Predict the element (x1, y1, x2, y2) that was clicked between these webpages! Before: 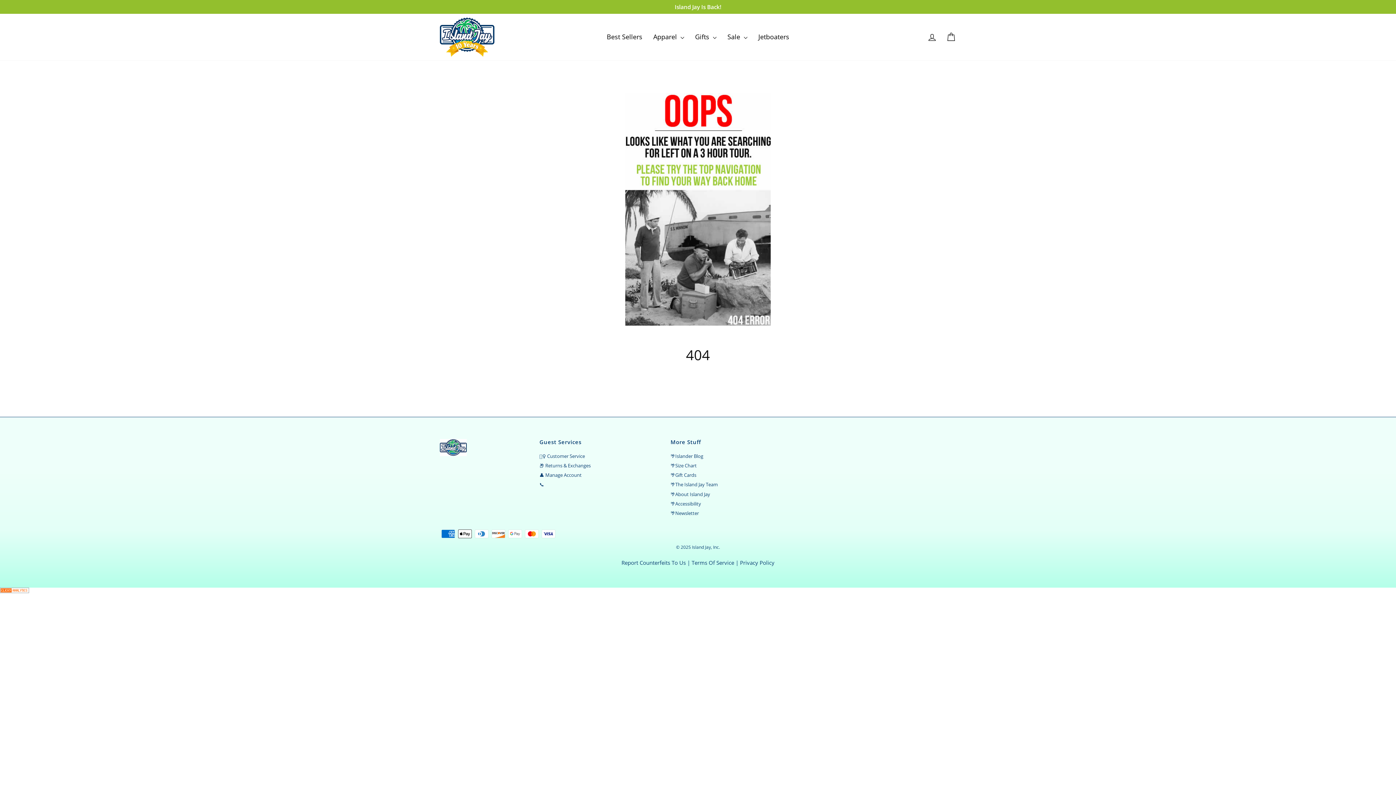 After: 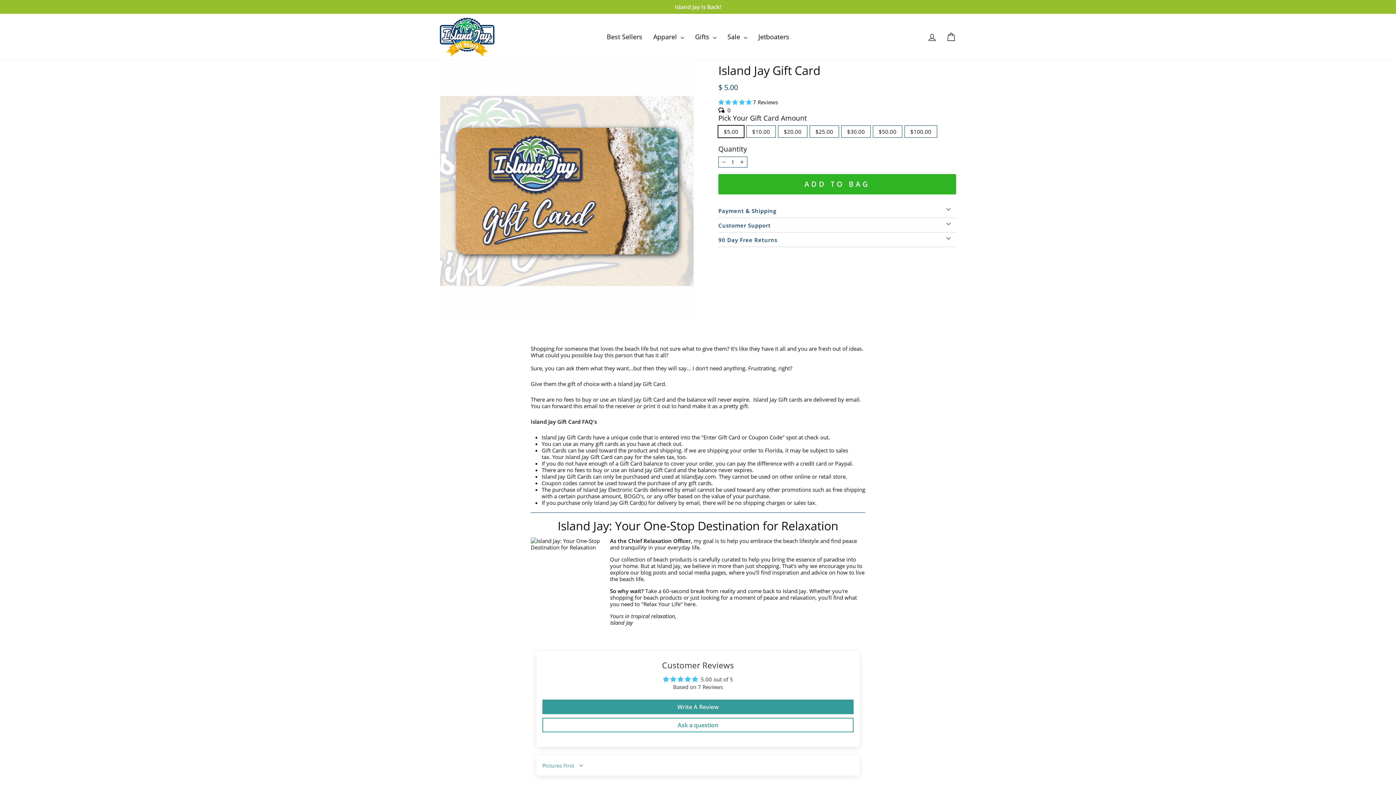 Action: label: 🌴Gift Cards bbox: (670, 471, 696, 479)